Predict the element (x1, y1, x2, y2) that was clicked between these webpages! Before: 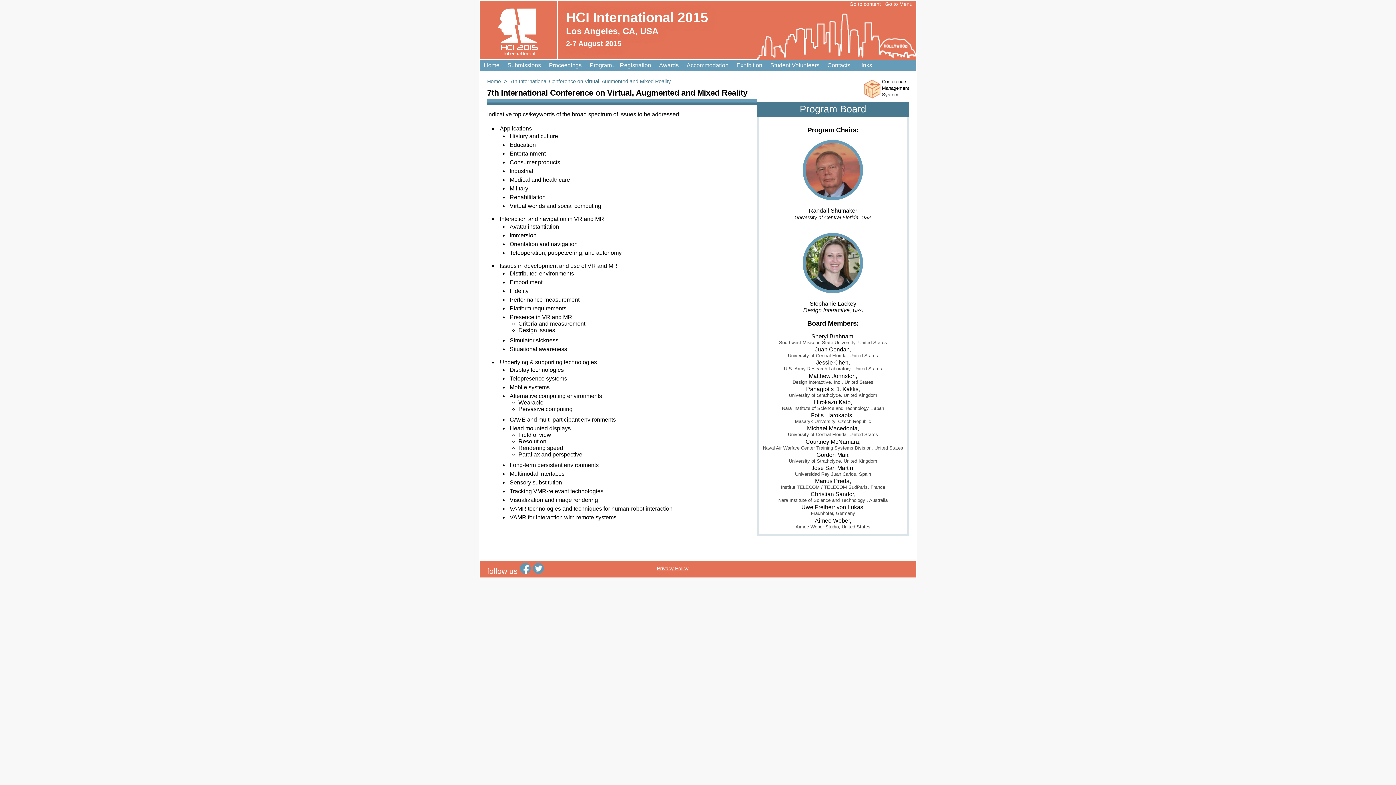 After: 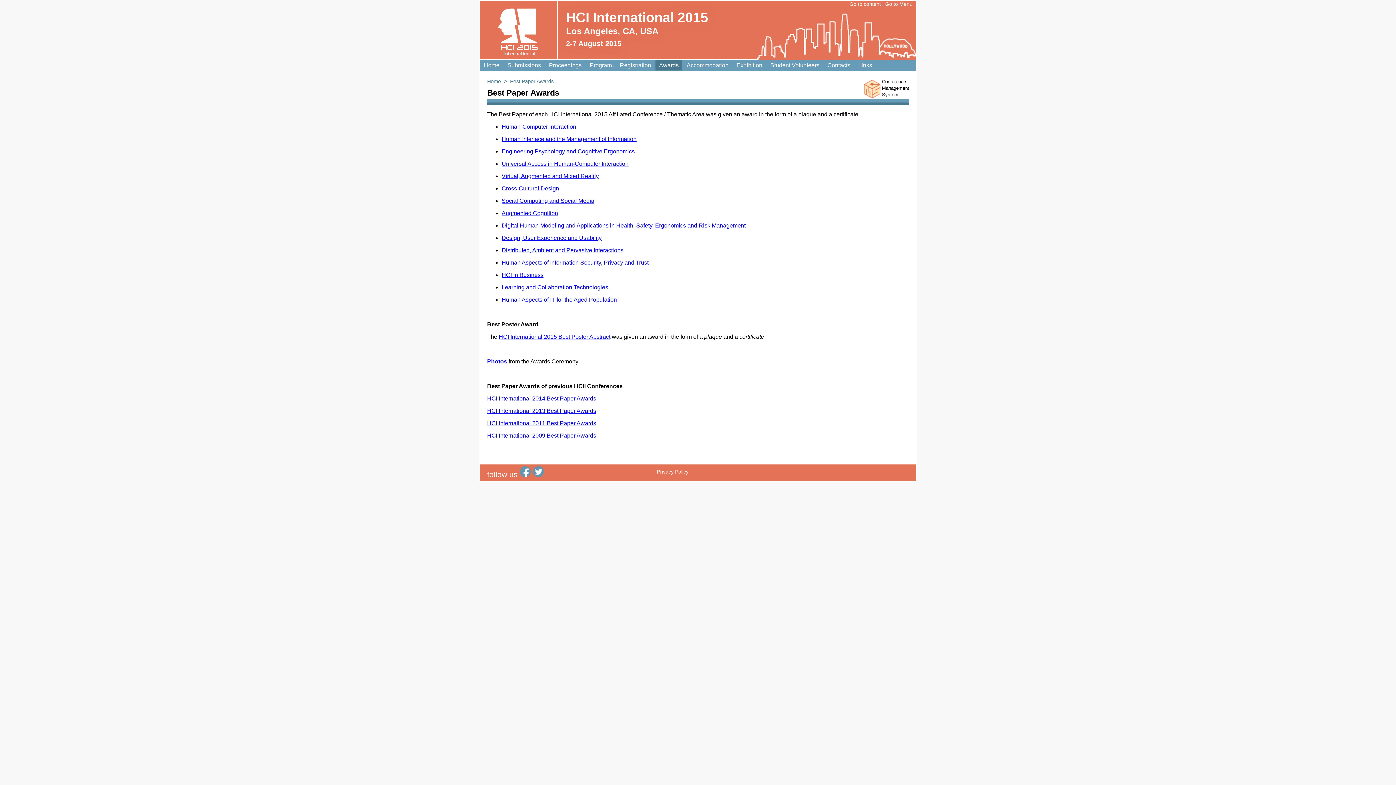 Action: label: Awards bbox: (655, 60, 682, 70)